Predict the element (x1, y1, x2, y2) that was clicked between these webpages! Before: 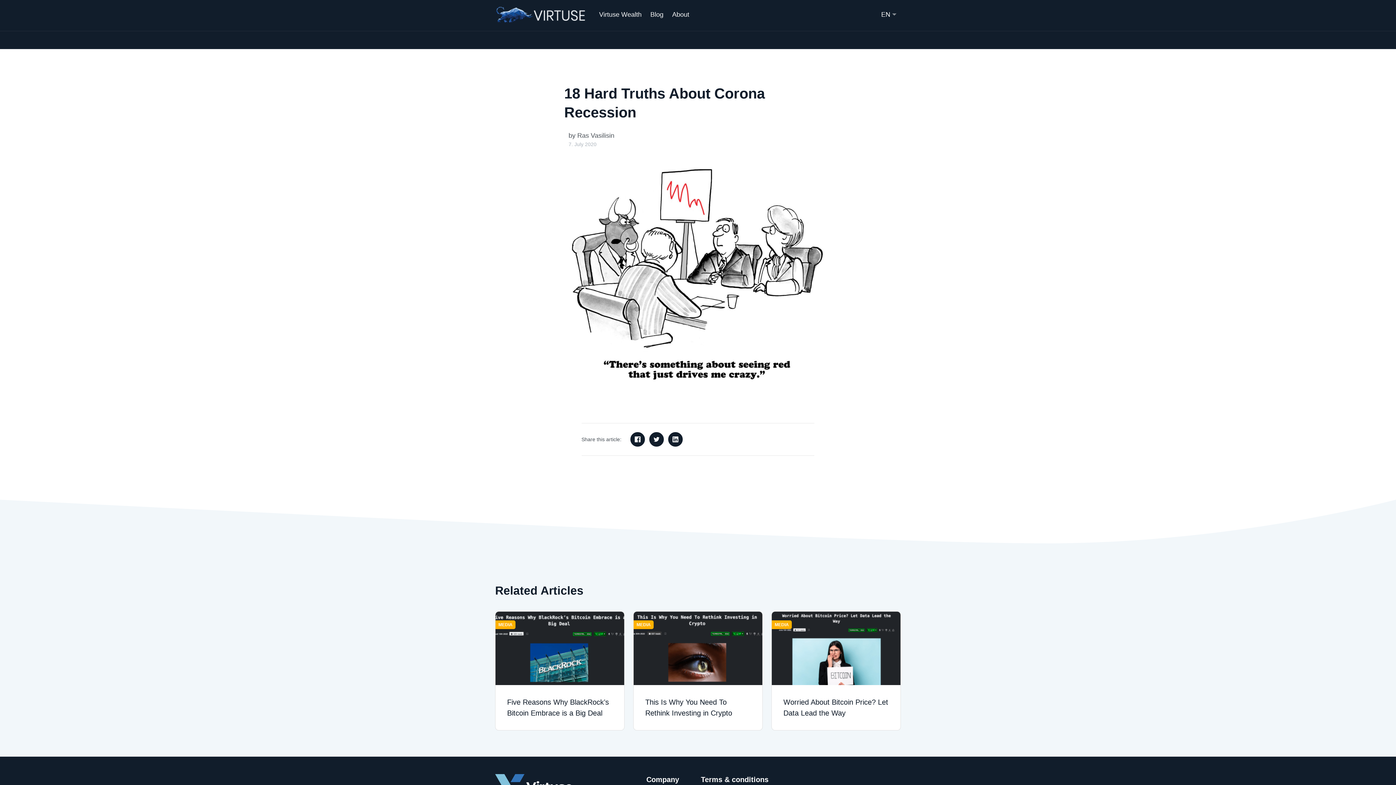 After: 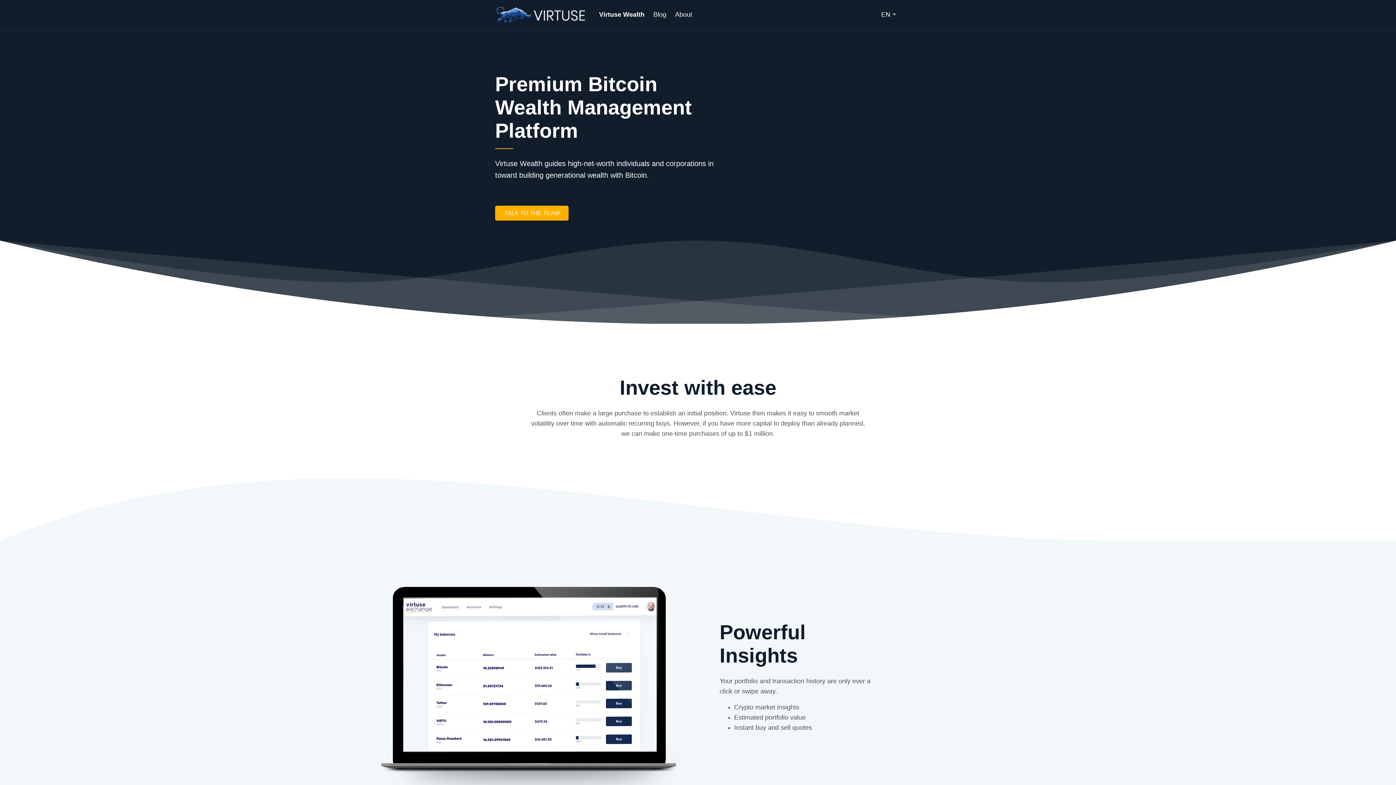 Action: label: Virtuse Wealth bbox: (594, 6, 646, 22)